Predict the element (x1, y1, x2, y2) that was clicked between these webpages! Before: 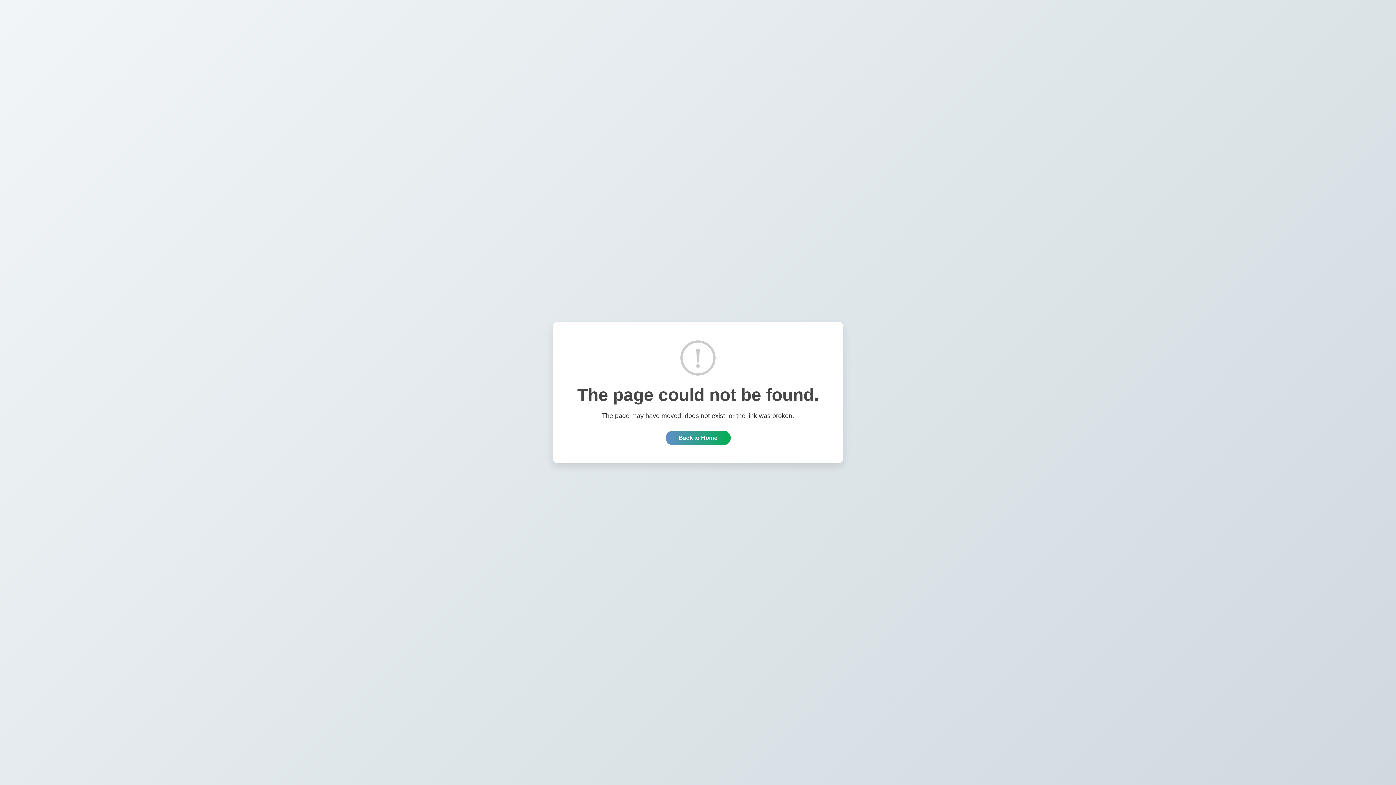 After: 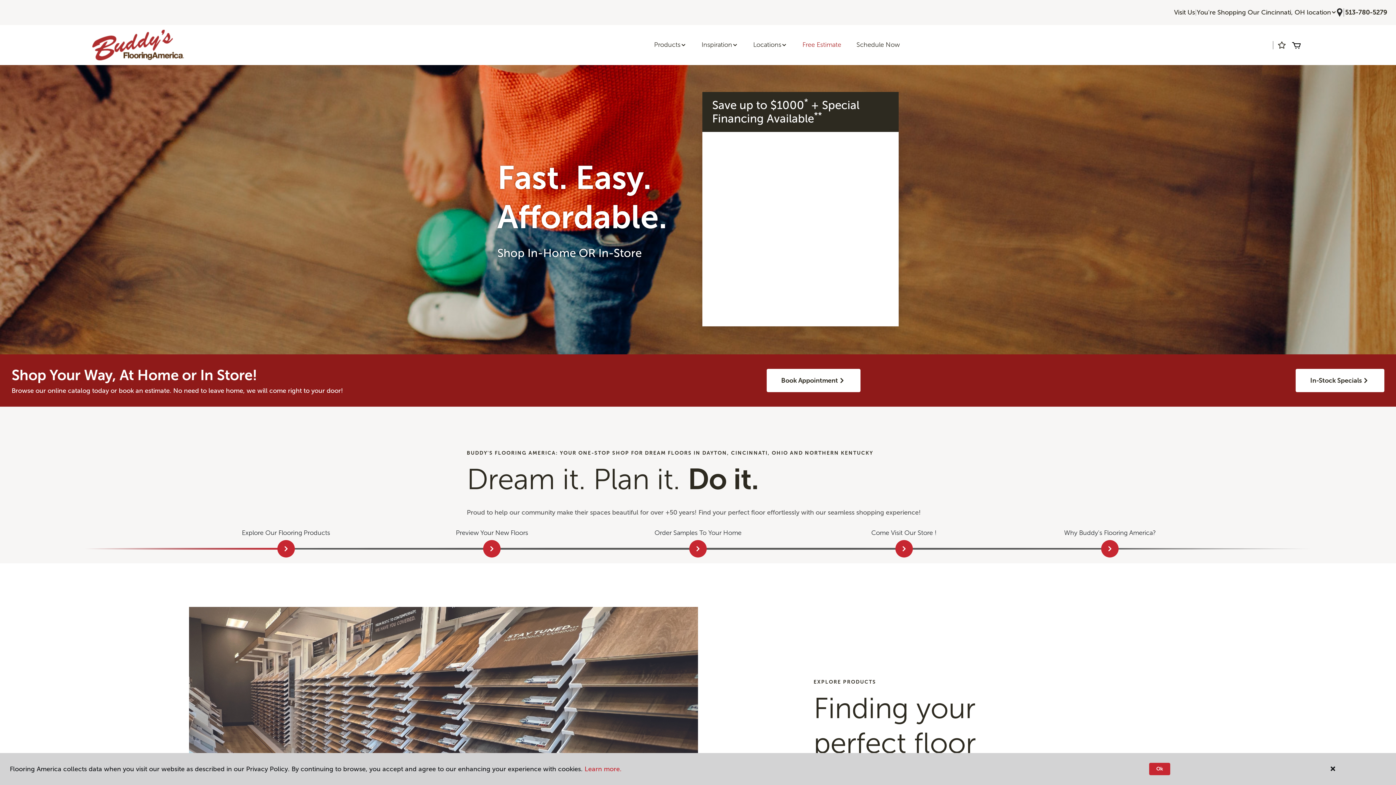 Action: bbox: (665, 430, 730, 445) label: Back to Home